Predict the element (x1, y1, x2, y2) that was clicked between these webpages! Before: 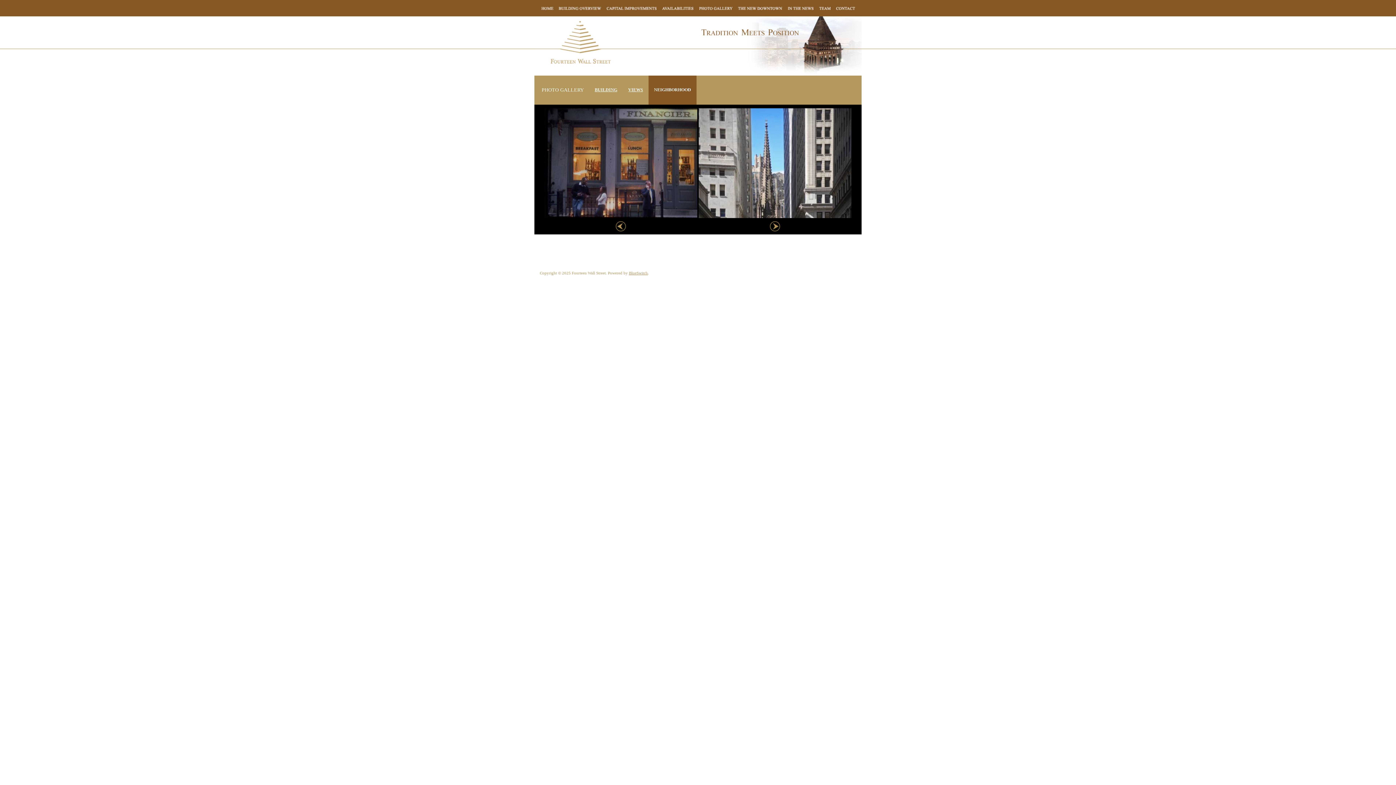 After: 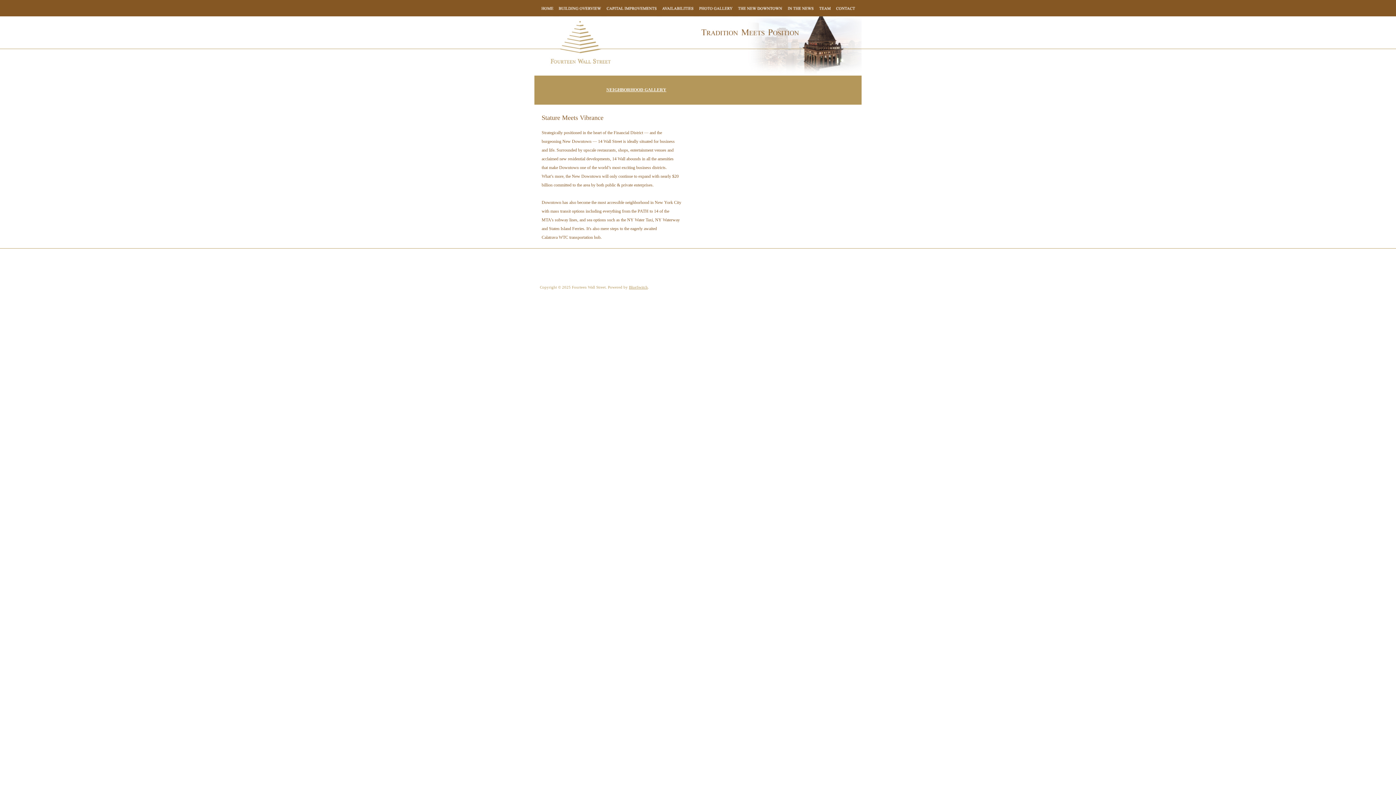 Action: bbox: (738, 11, 782, 17)